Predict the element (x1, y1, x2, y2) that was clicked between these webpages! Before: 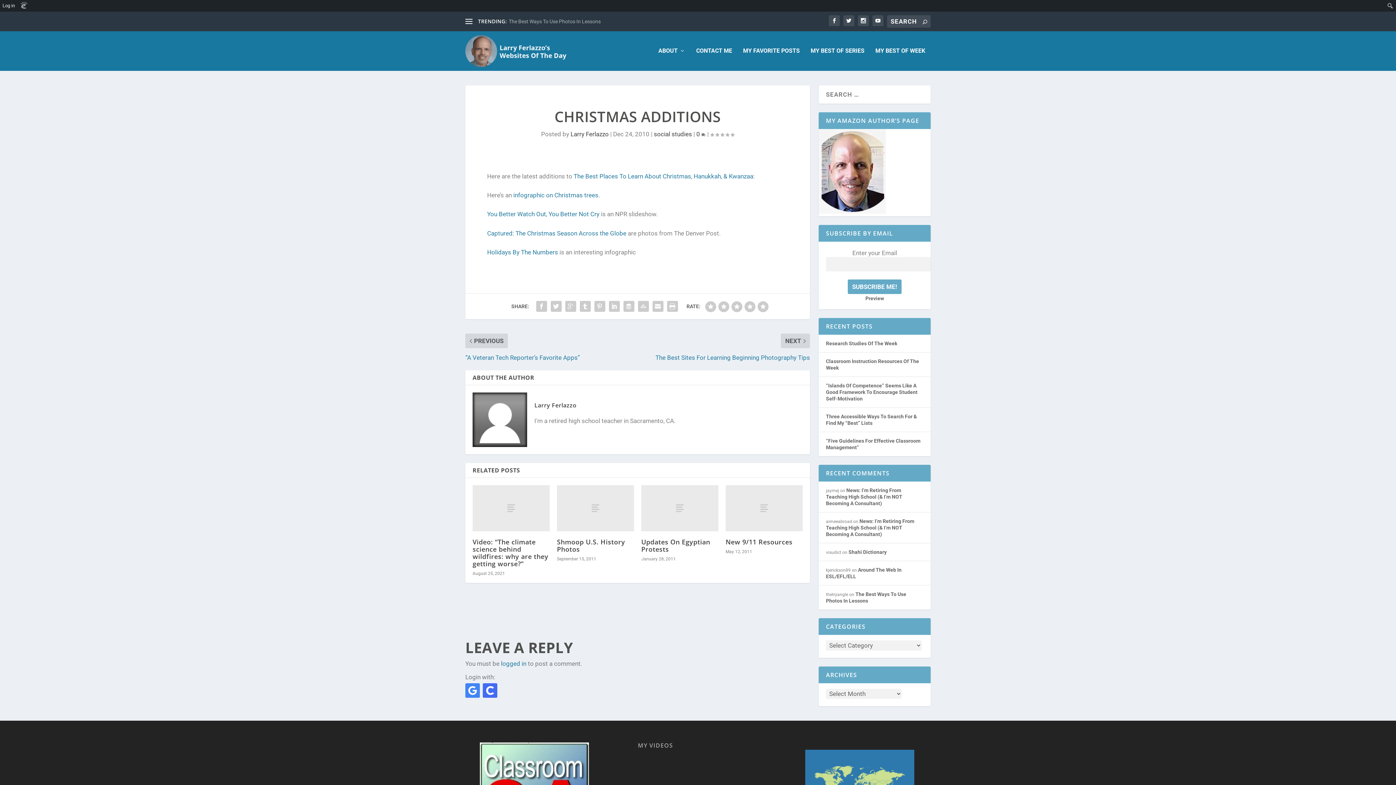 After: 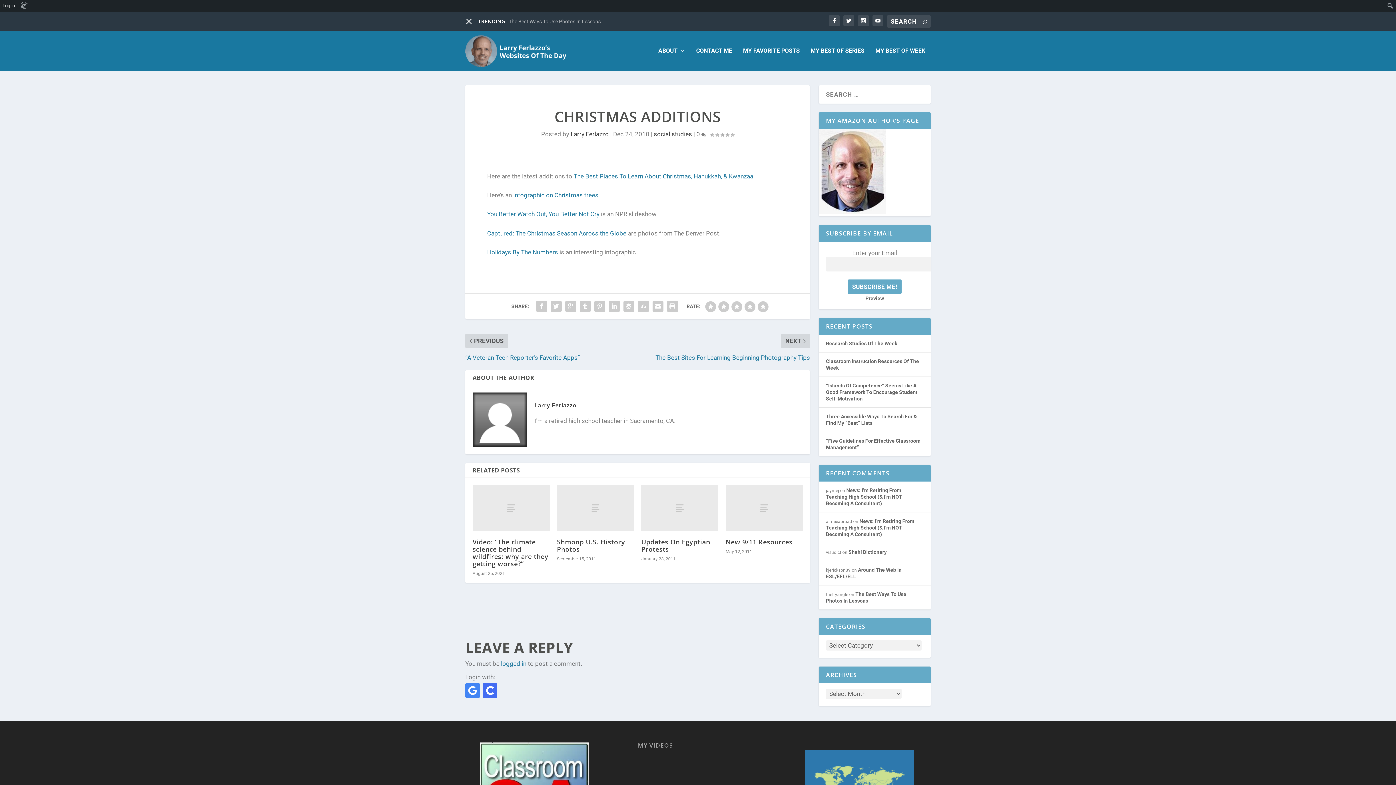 Action: bbox: (465, 17, 472, 25)